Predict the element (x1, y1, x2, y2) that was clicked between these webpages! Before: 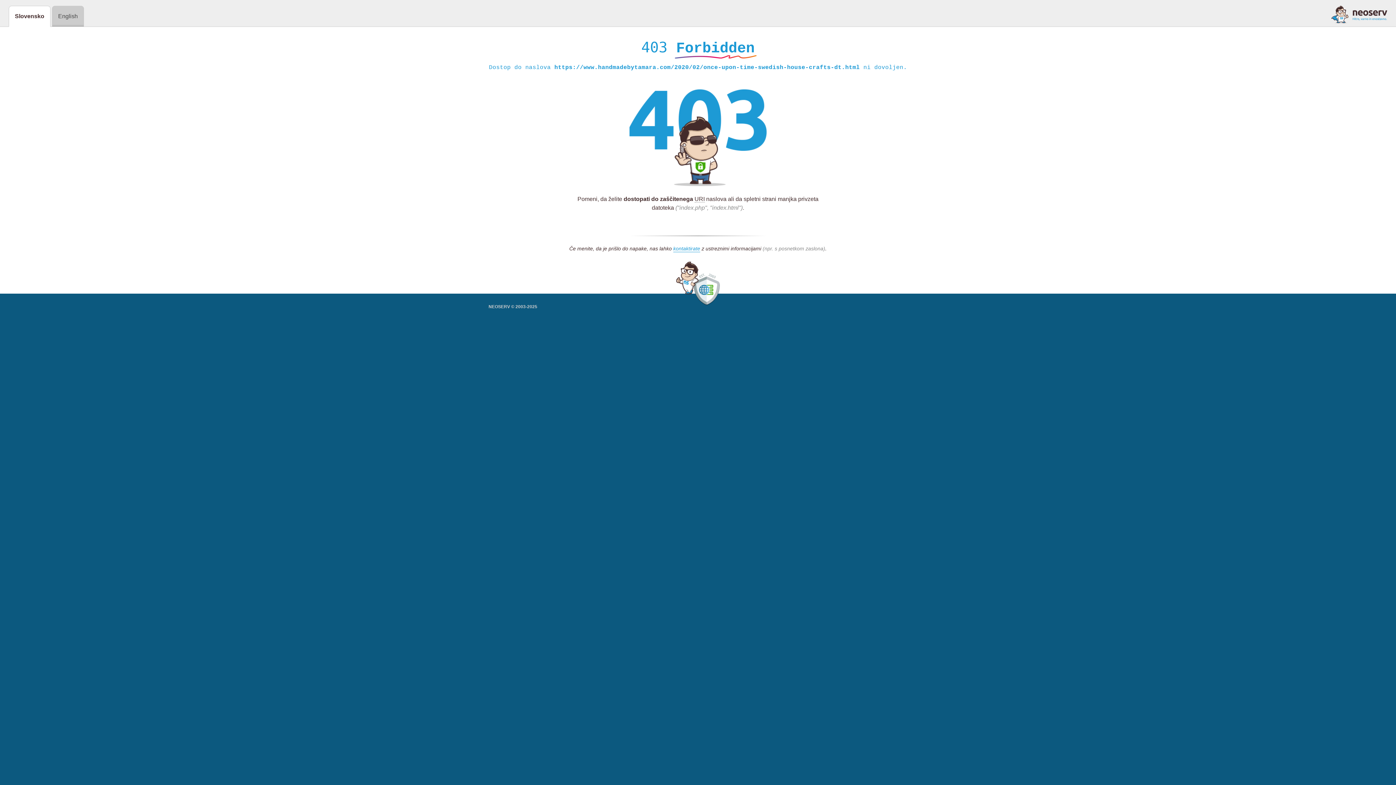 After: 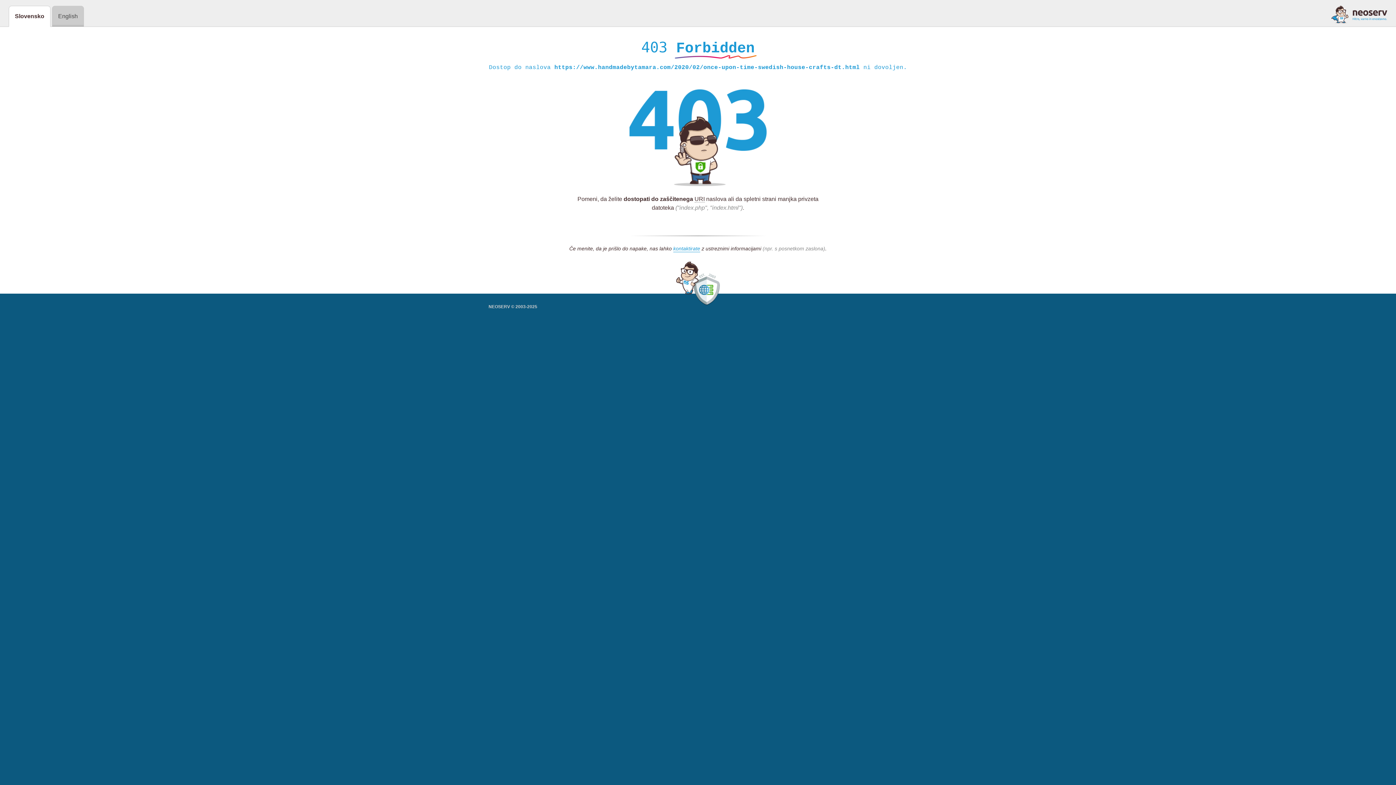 Action: bbox: (1331, 5, 1387, 23)